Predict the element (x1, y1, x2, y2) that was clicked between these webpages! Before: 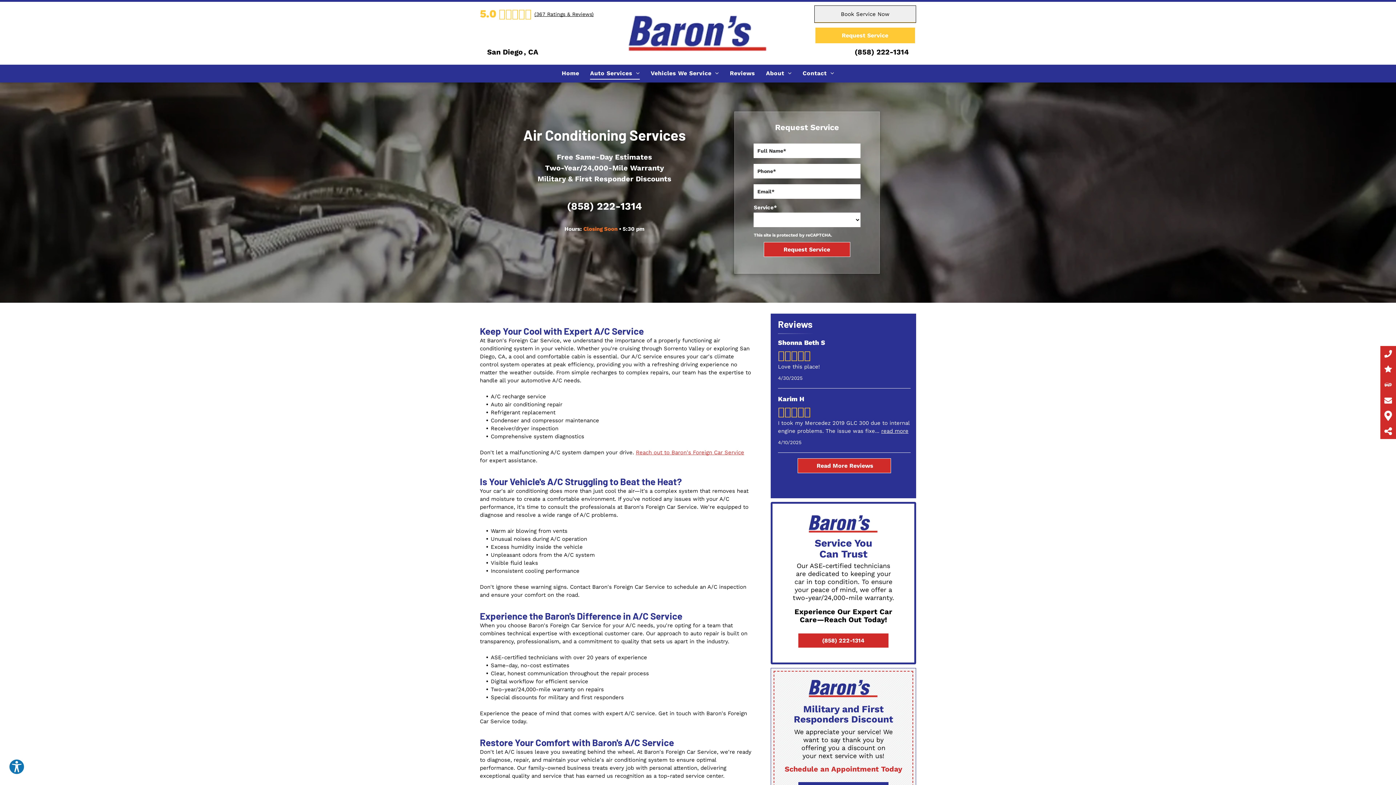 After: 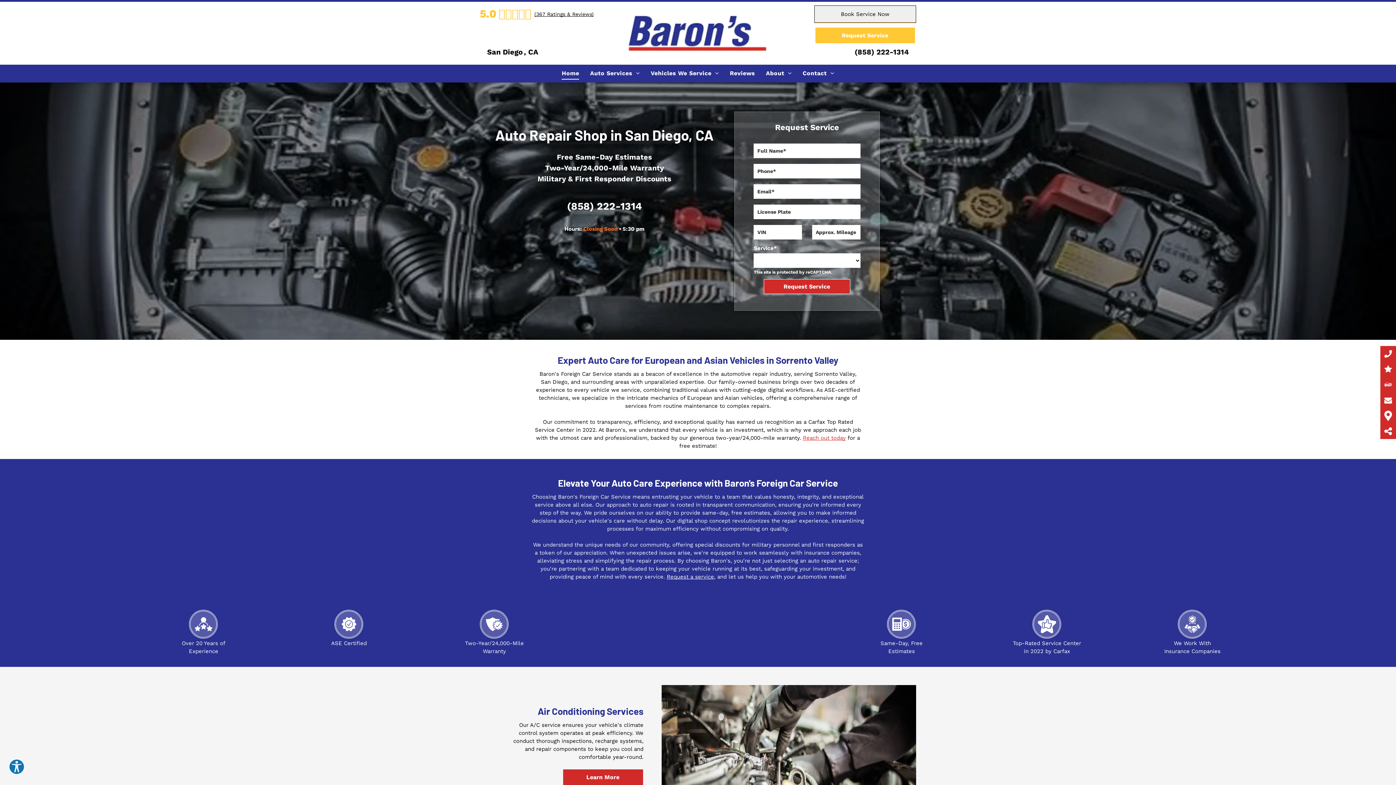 Action: bbox: (625, 15, 770, 21)